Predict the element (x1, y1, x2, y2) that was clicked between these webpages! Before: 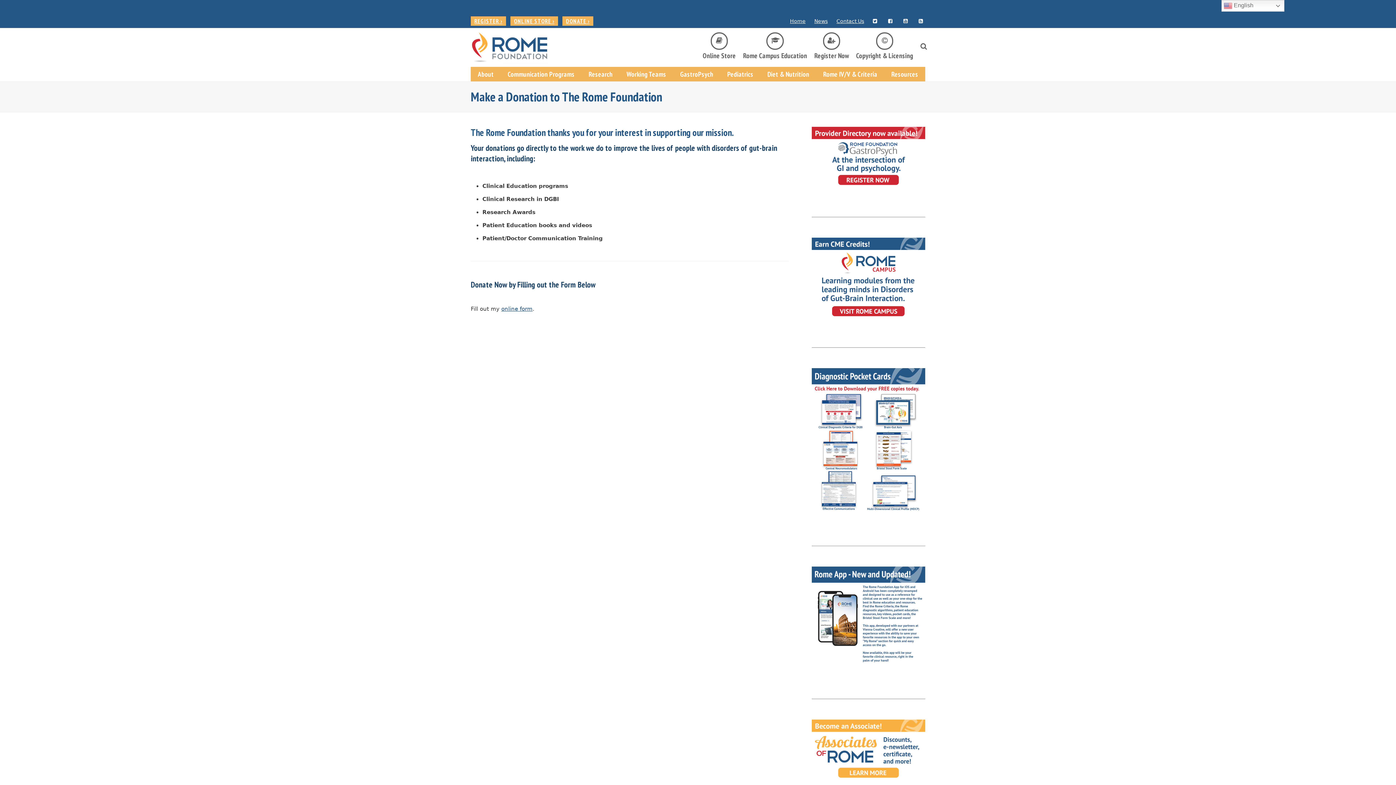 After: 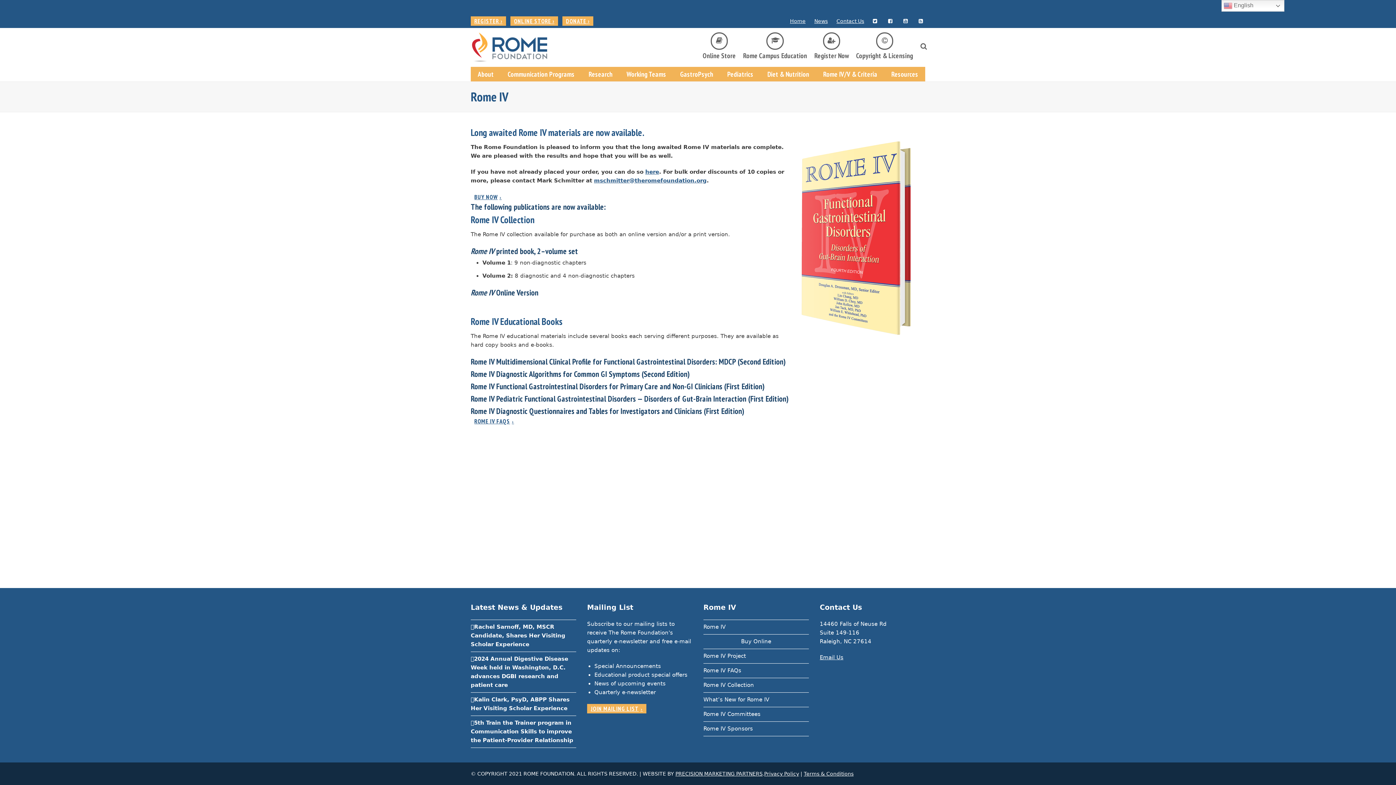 Action: bbox: (819, 66, 881, 81) label: Rome IV/V & Criteria